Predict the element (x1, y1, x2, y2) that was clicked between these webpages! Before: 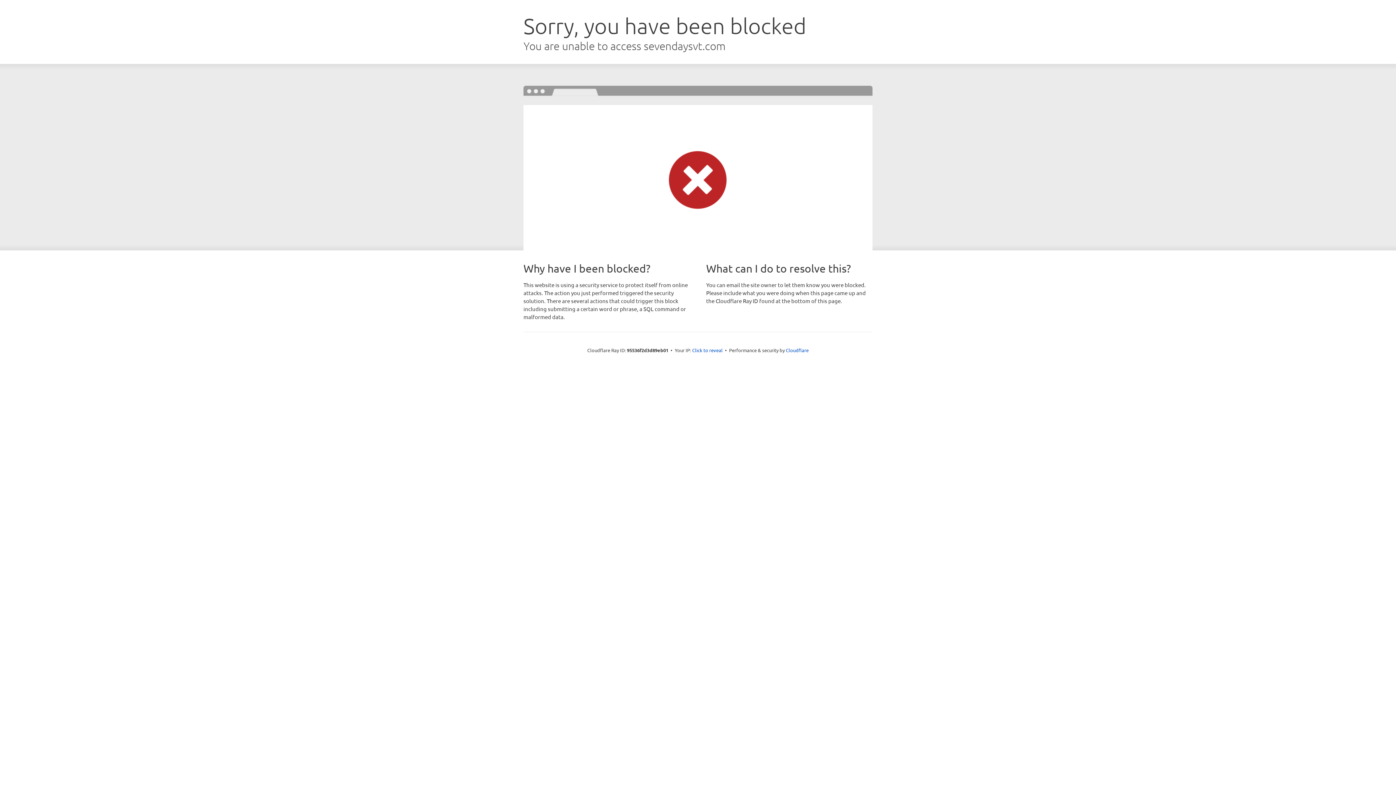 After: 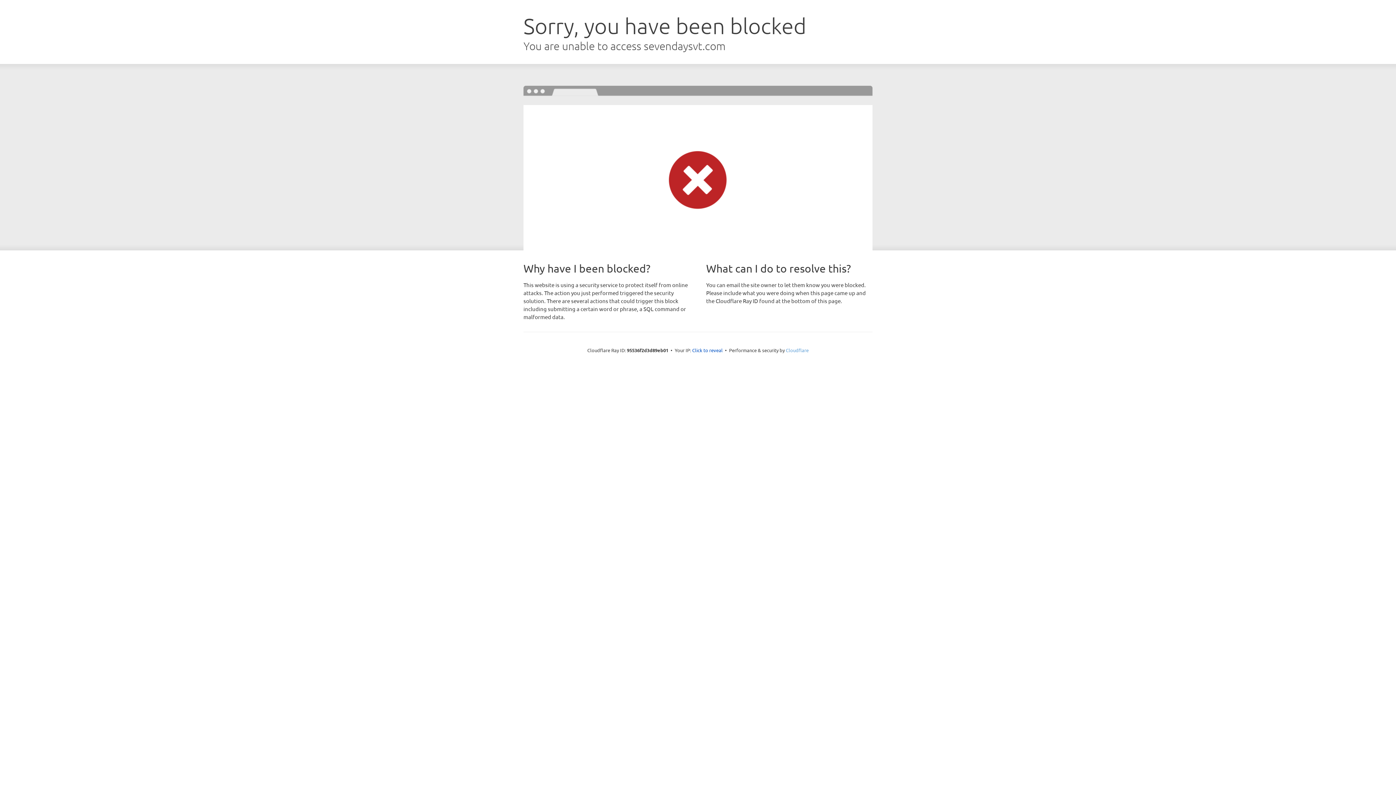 Action: bbox: (786, 347, 808, 353) label: Cloudflare